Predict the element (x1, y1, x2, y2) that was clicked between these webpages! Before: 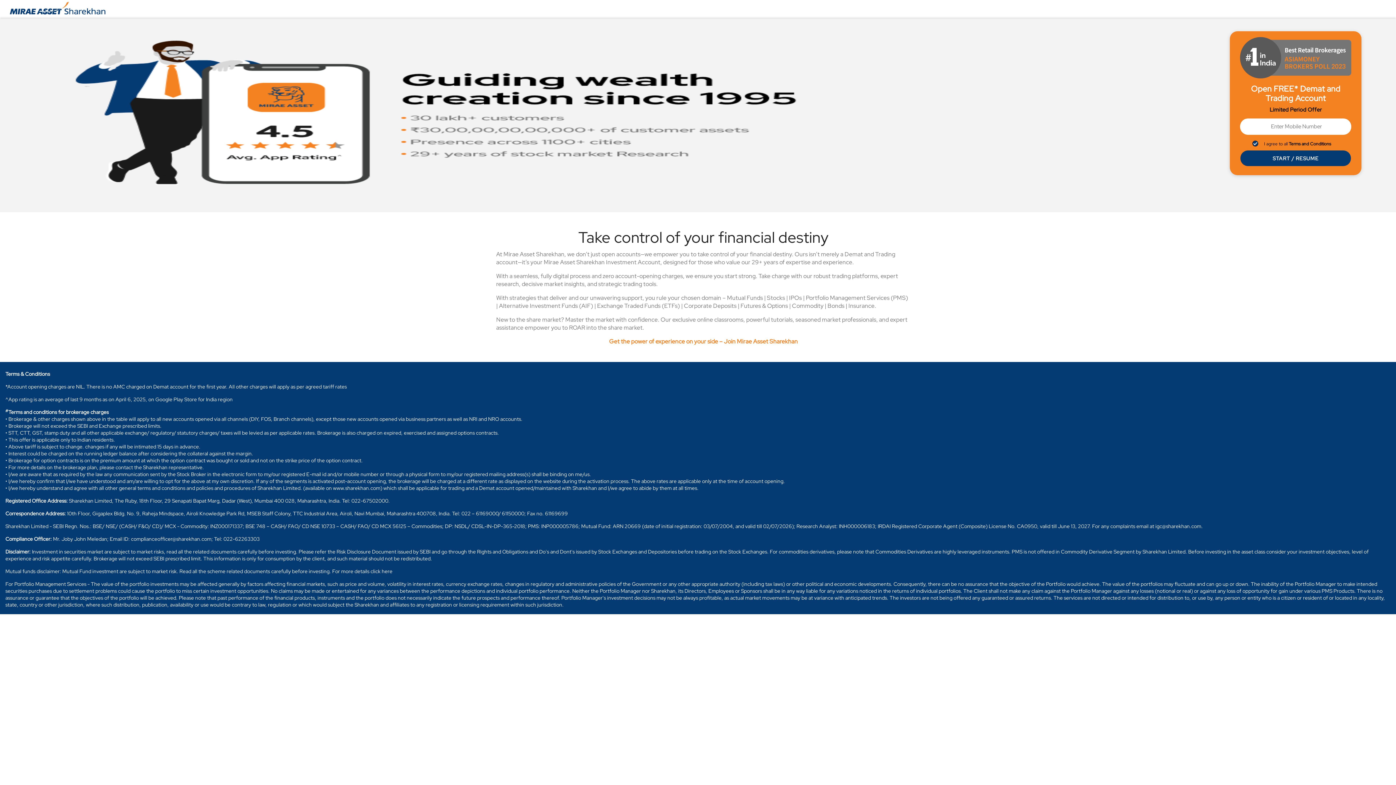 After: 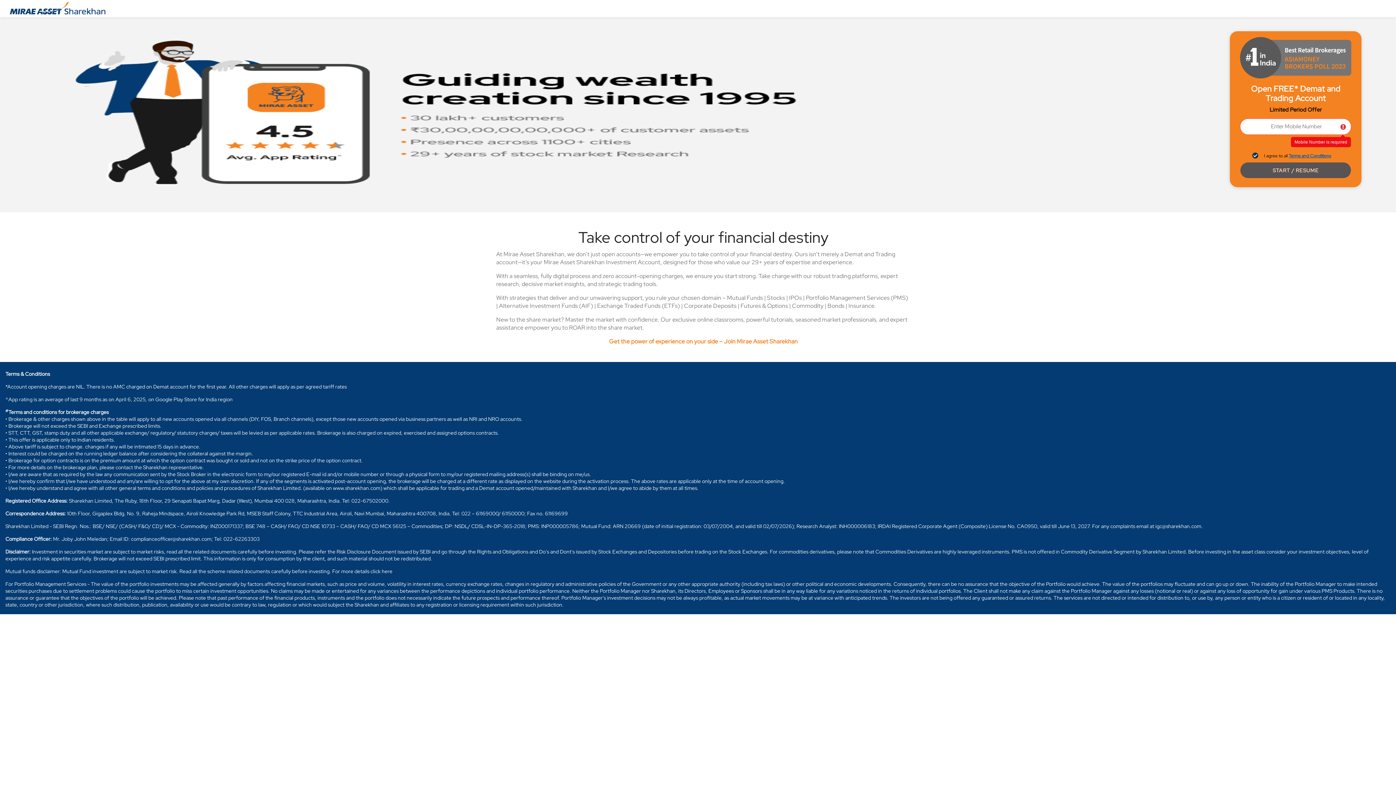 Action: label: START / RESUME bbox: (1240, 150, 1351, 166)